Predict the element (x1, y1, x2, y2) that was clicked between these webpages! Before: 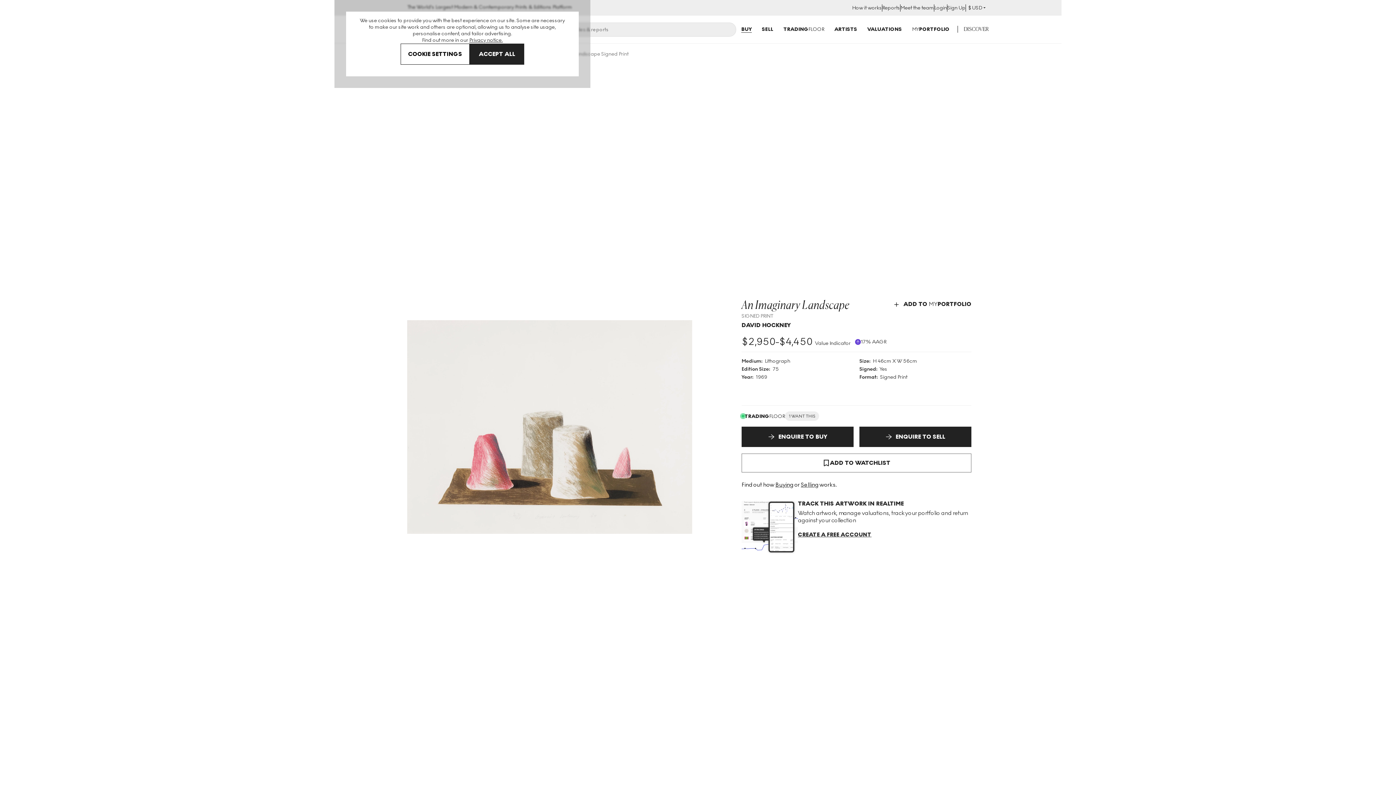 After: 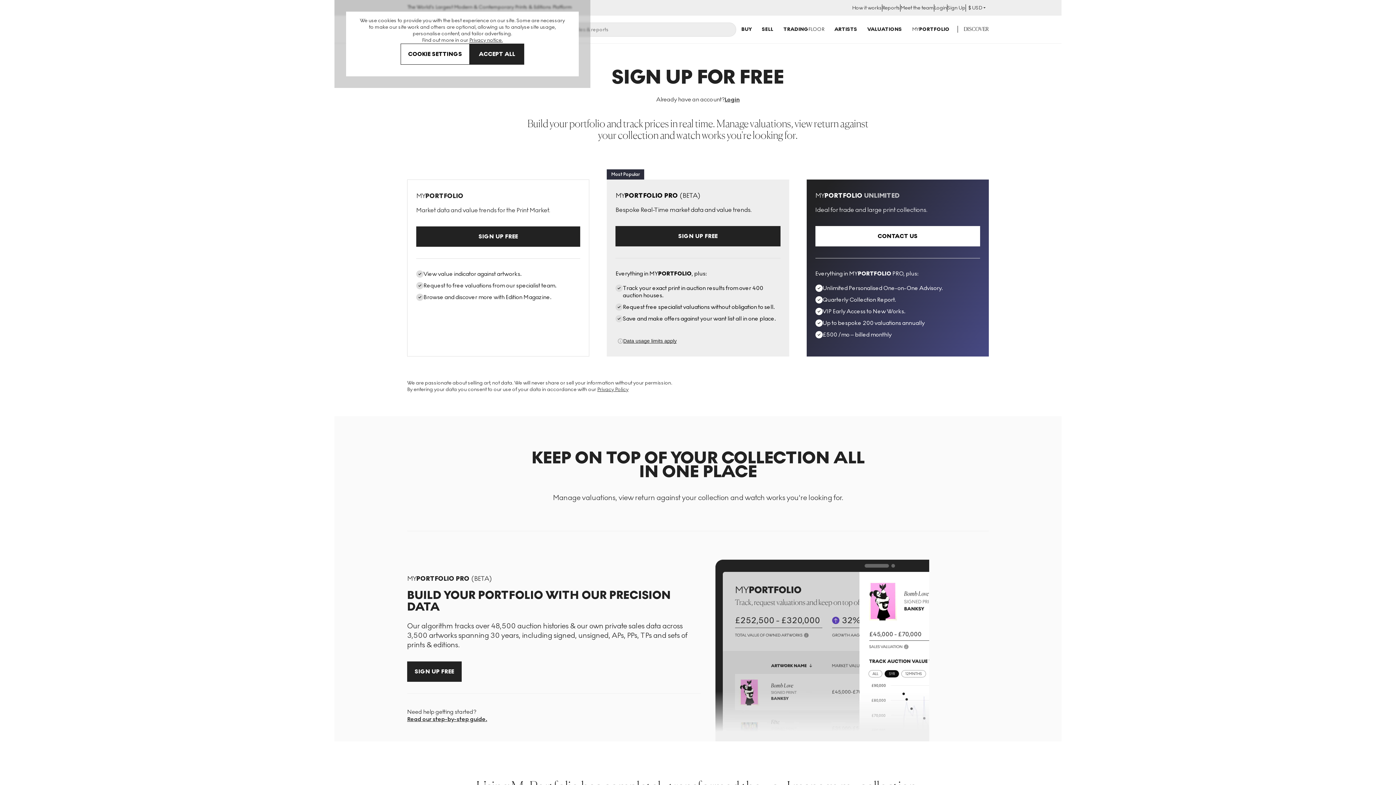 Action: bbox: (947, 4, 965, 11) label: Sign Up